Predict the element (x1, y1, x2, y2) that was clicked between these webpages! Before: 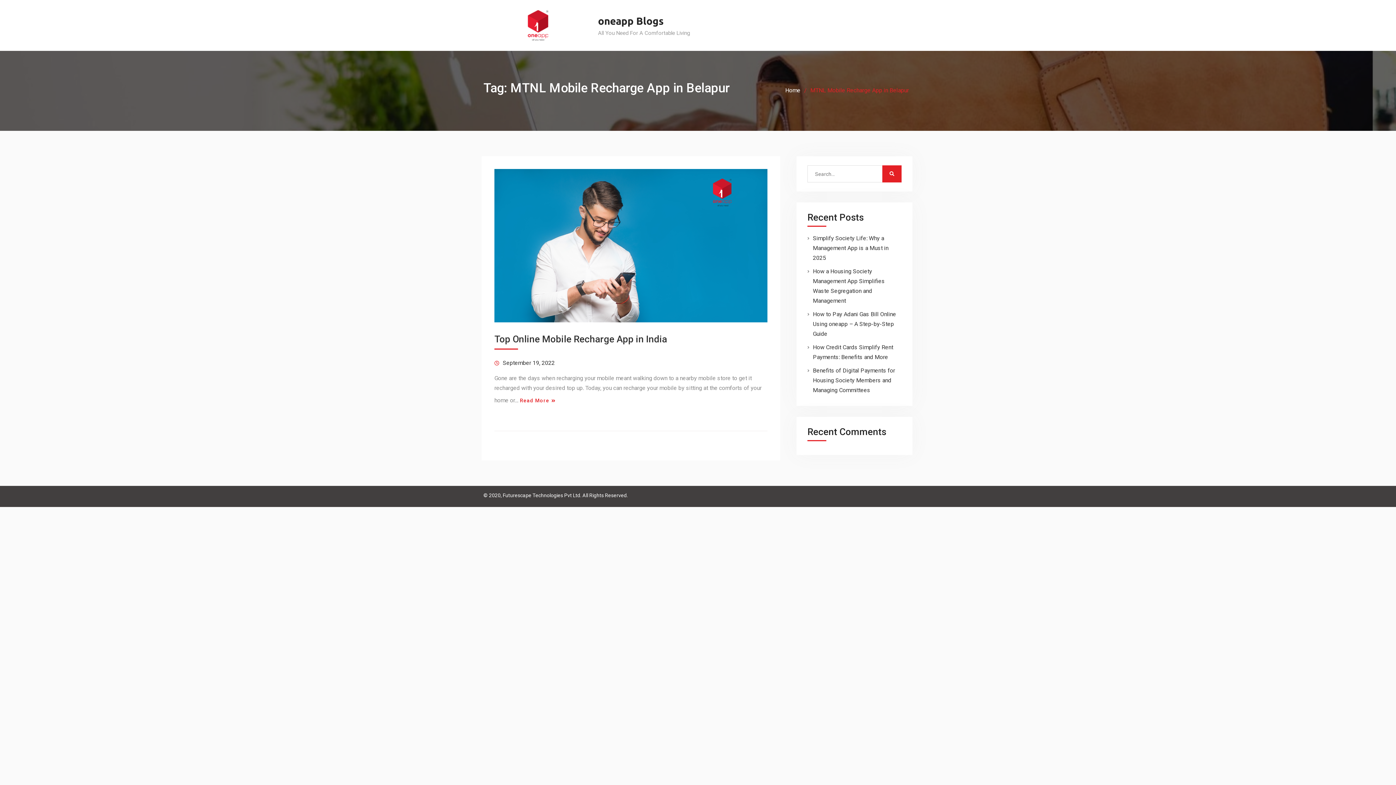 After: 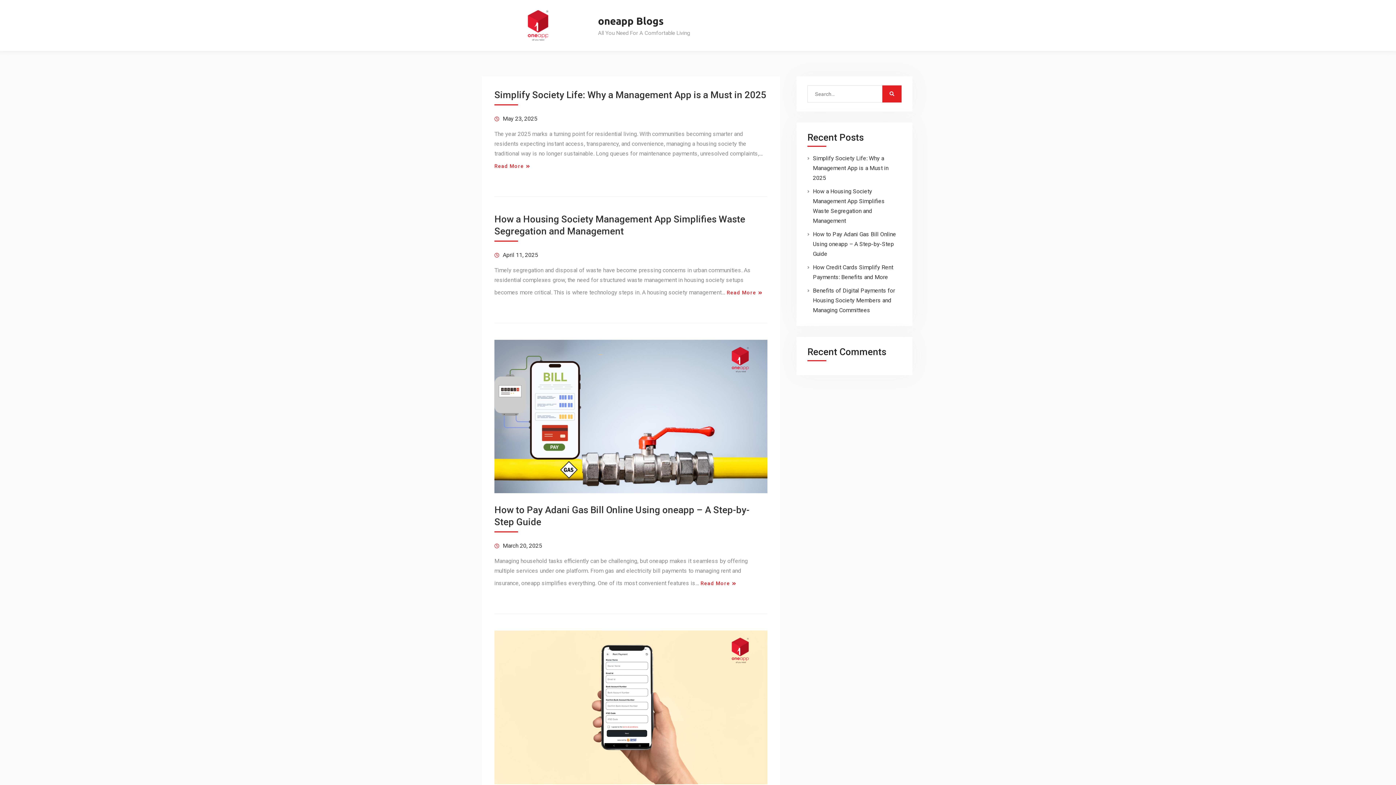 Action: label: oneapp Blogs bbox: (598, 15, 664, 26)